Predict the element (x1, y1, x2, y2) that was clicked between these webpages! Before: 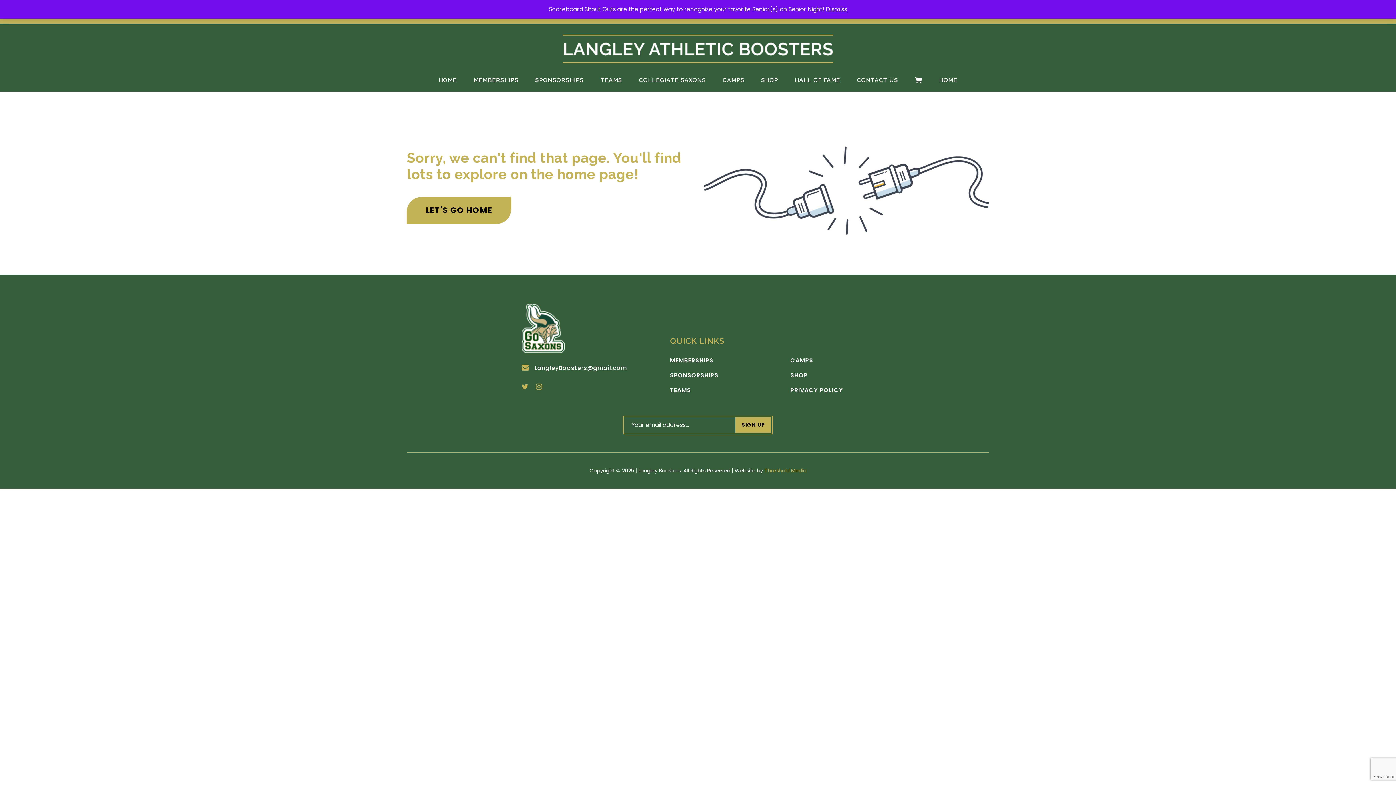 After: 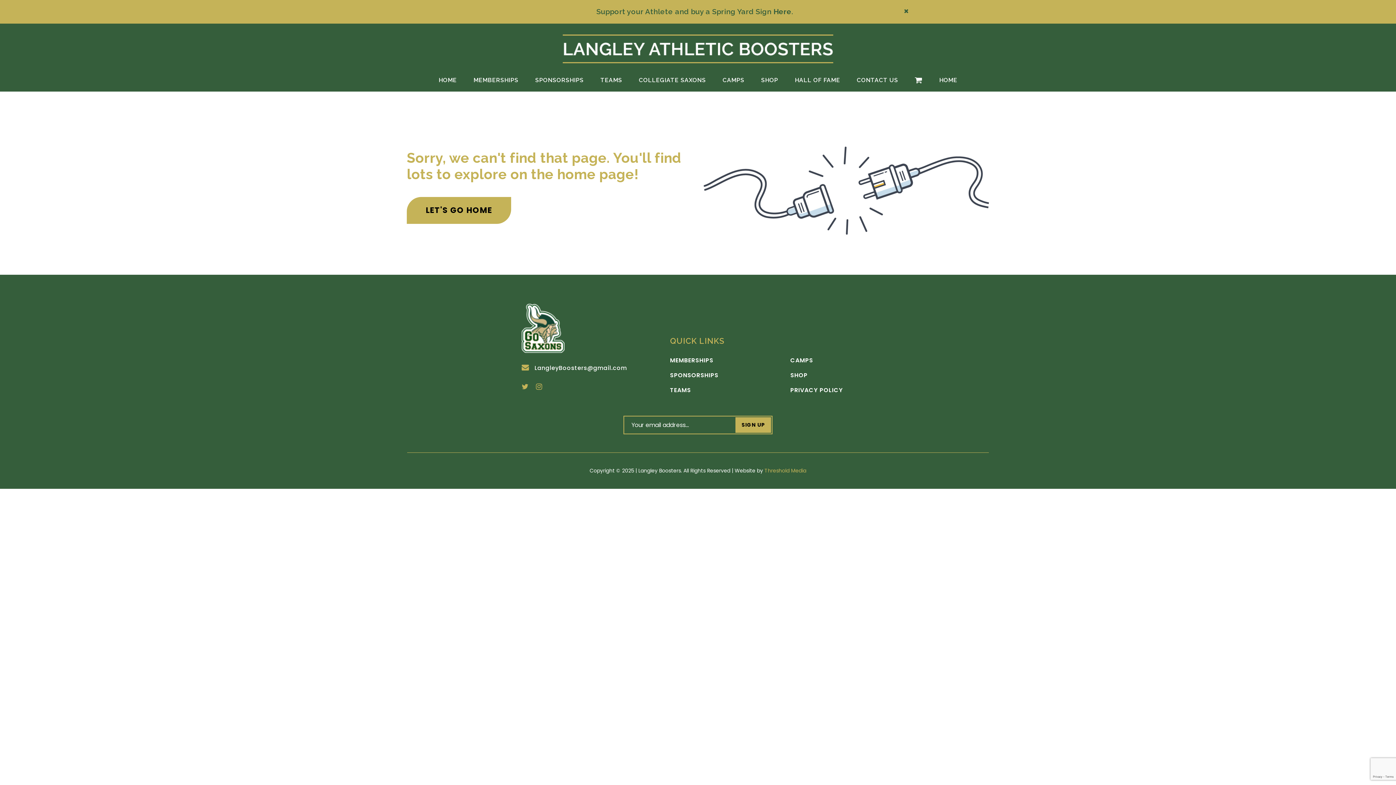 Action: bbox: (826, 5, 847, 13) label: Dismiss